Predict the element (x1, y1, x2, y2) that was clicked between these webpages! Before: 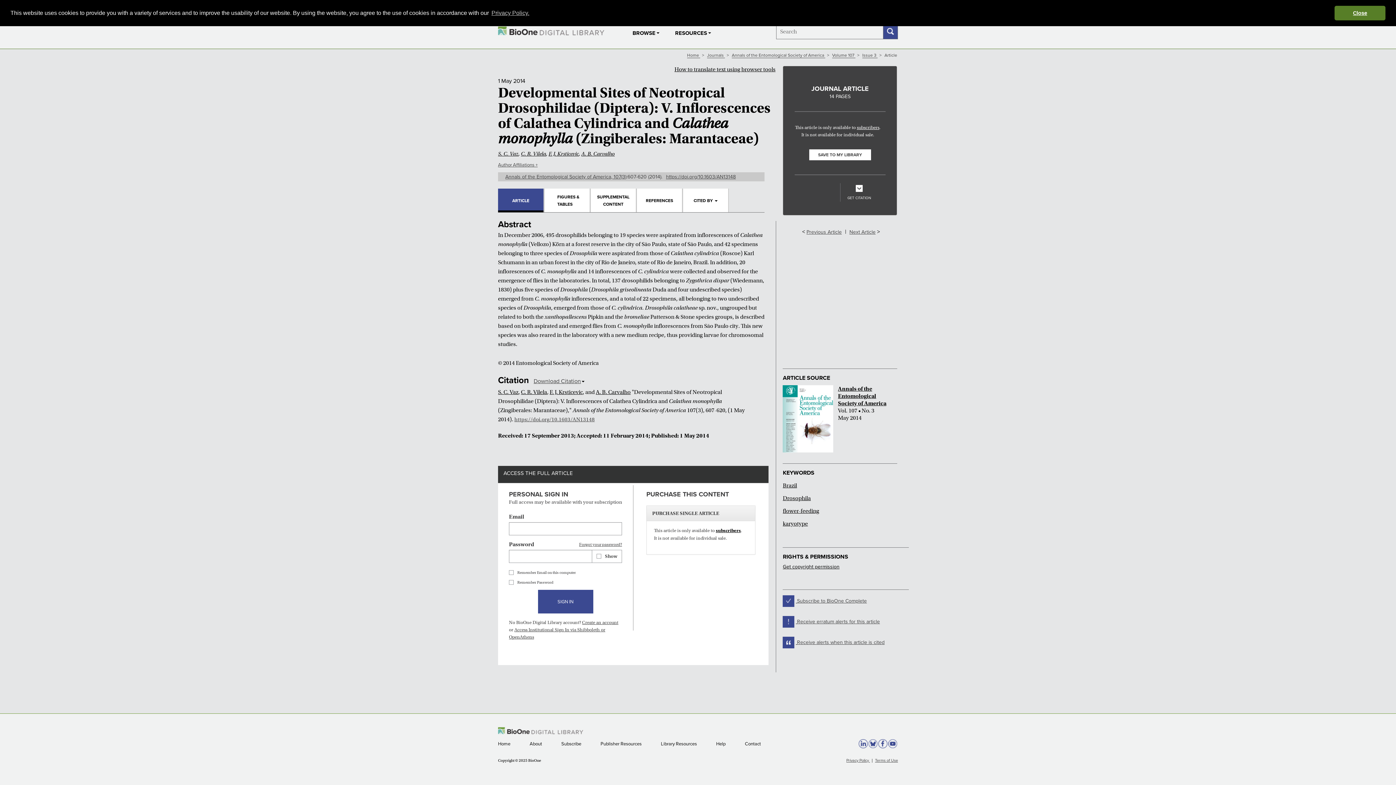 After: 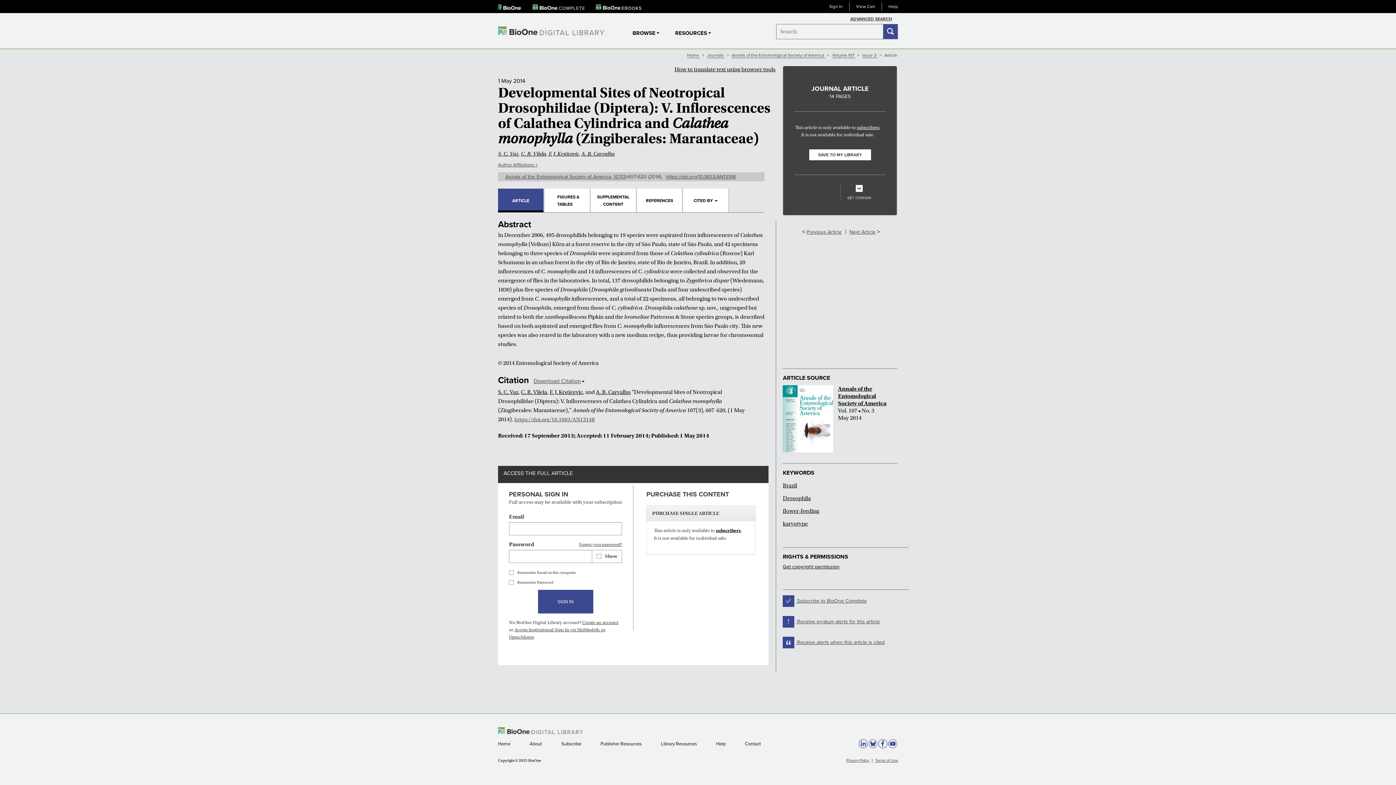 Action: label: dismiss cookie message bbox: (1334, 5, 1385, 20)